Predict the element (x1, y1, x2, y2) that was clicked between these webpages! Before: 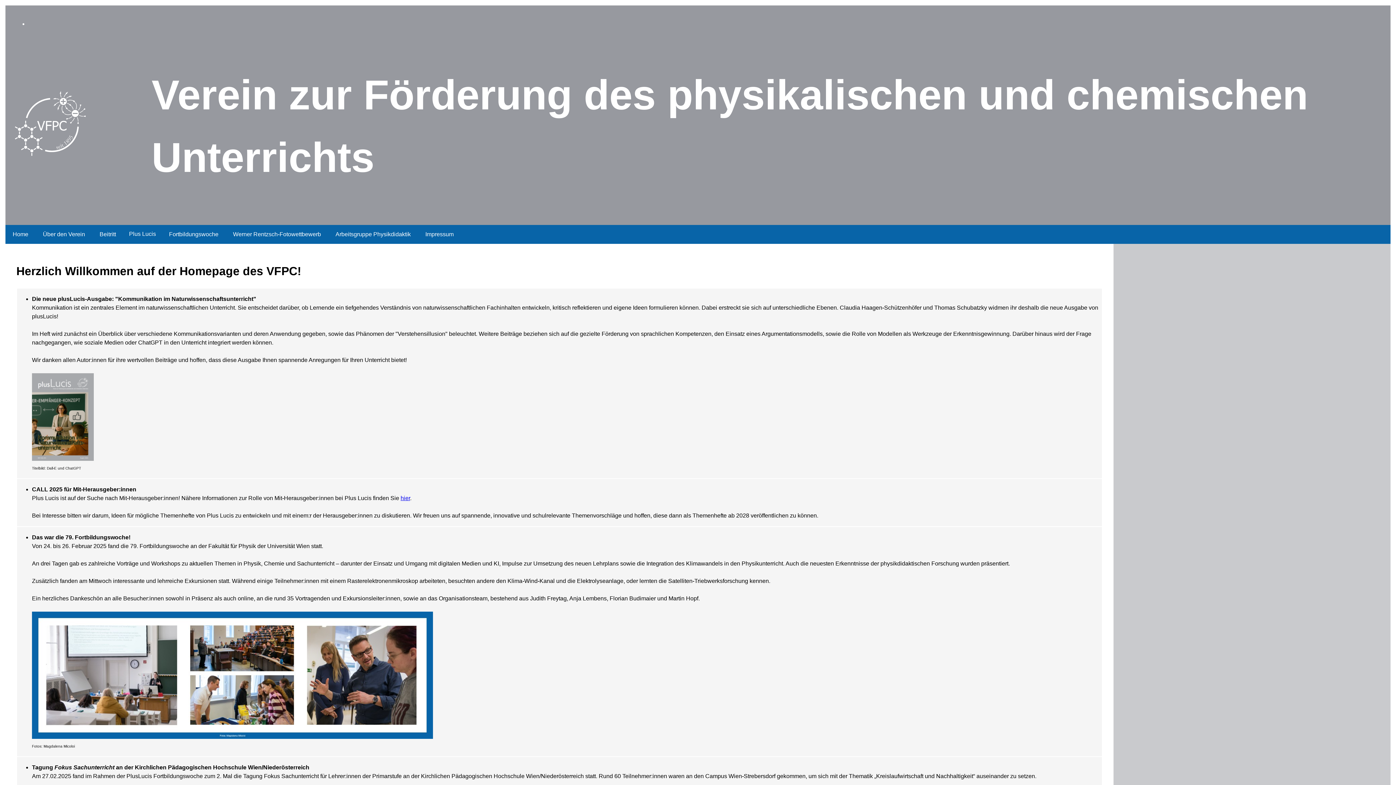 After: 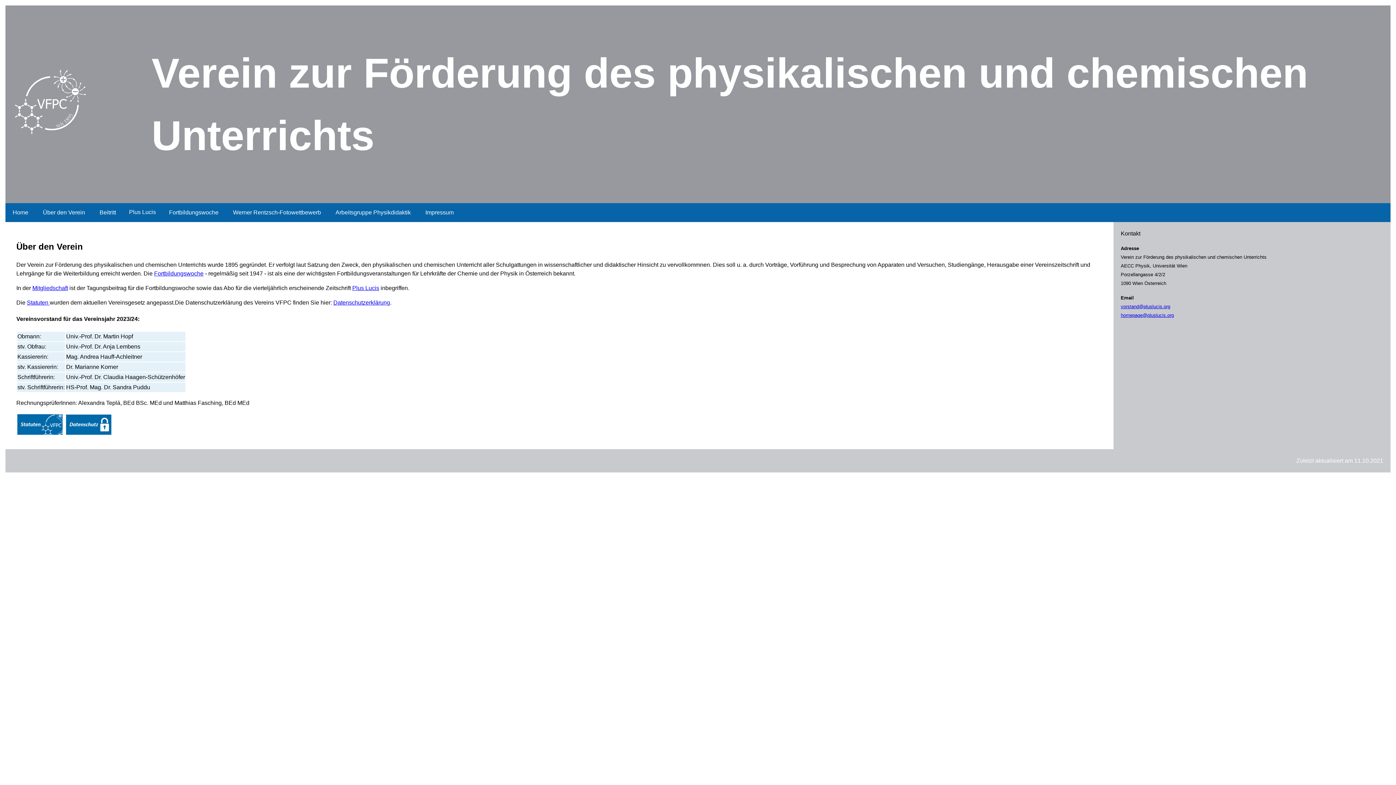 Action: bbox: (35, 225, 92, 244) label: Über den Verein